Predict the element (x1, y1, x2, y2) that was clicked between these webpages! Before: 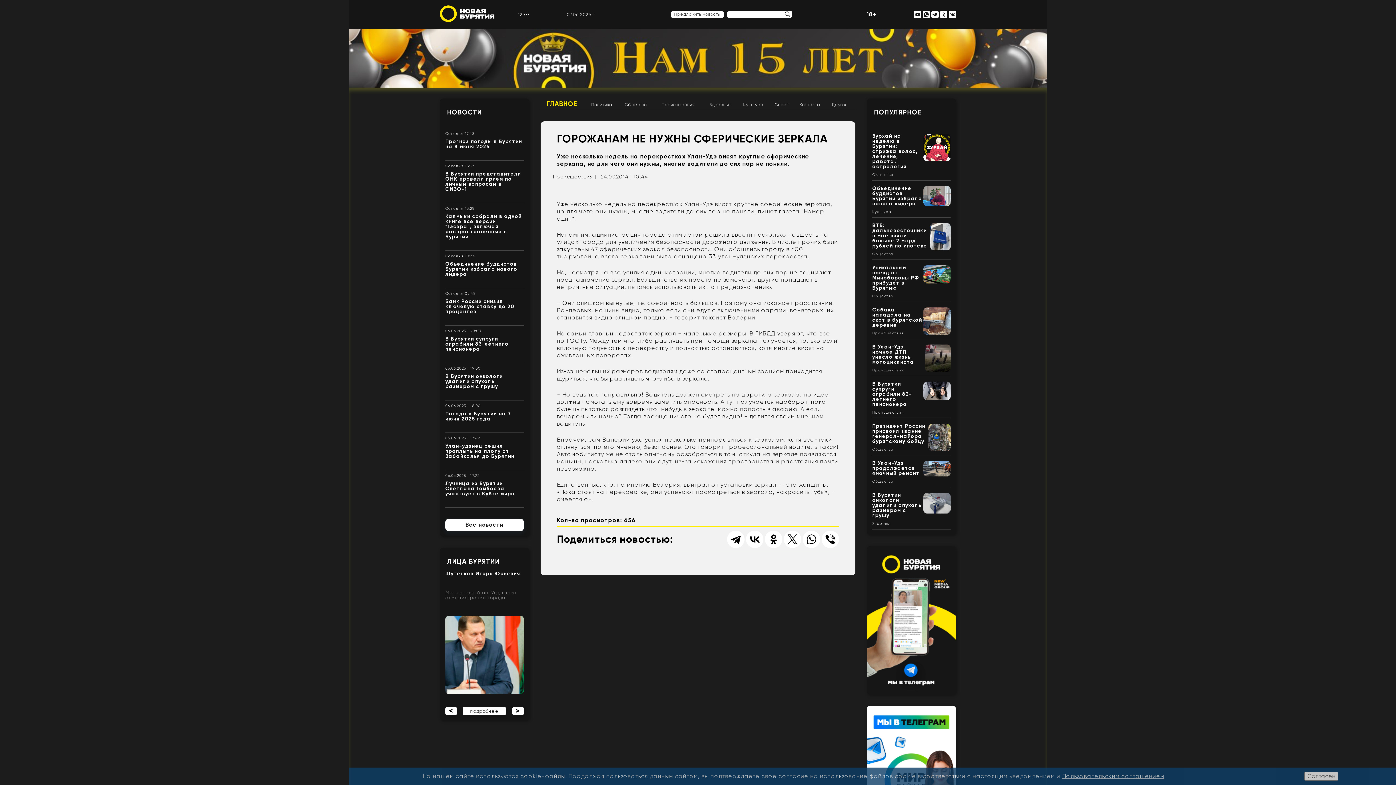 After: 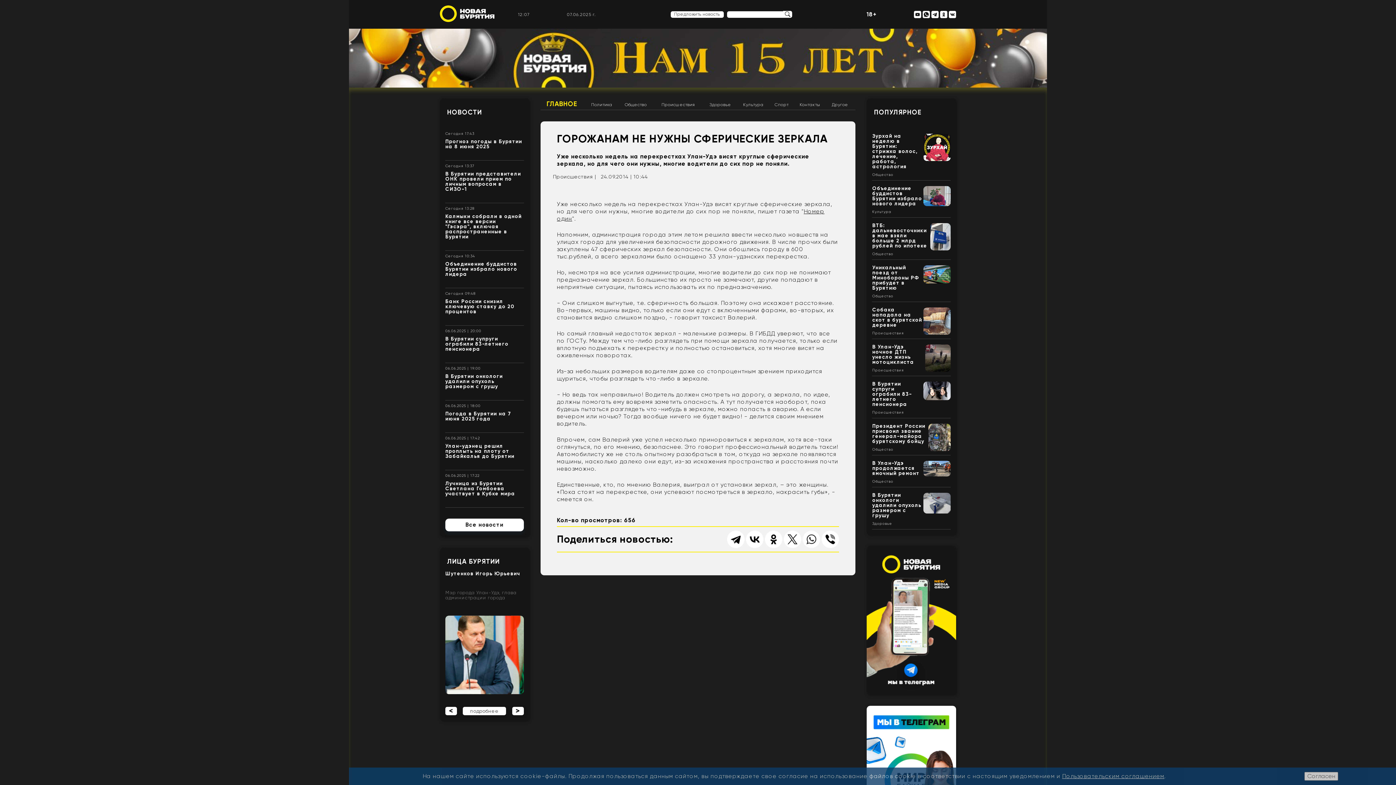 Action: bbox: (802, 530, 820, 548)